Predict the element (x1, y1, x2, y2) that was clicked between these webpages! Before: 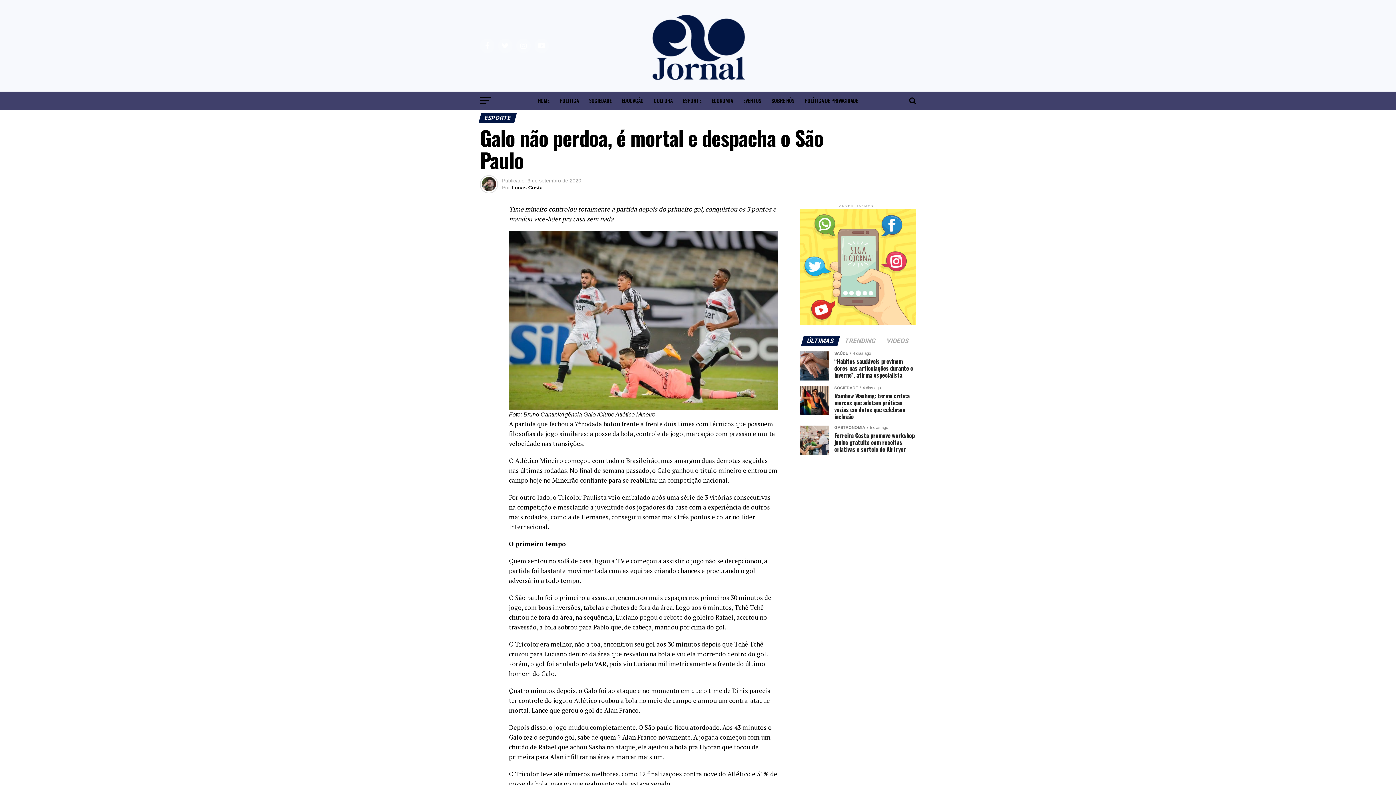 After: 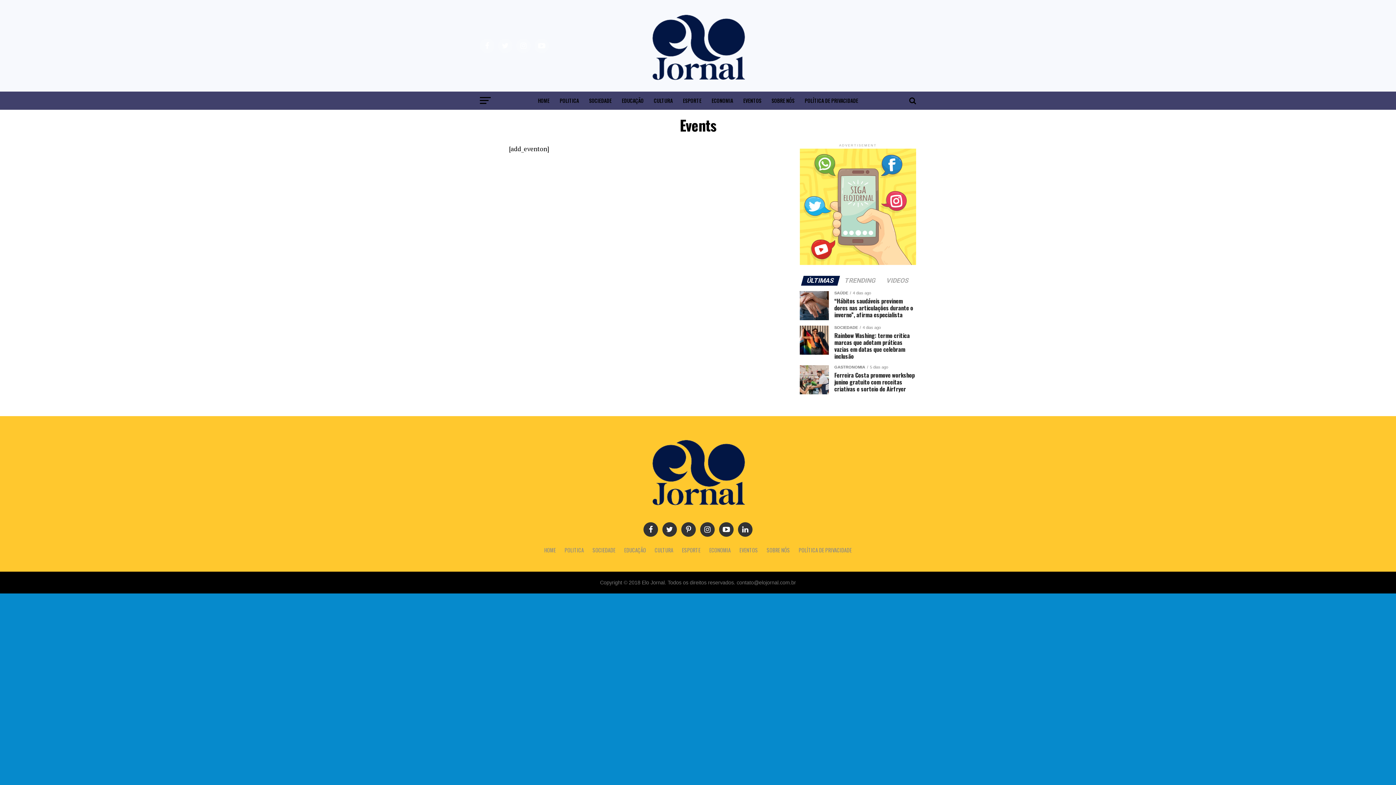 Action: label: EVENTOS bbox: (739, 91, 766, 109)